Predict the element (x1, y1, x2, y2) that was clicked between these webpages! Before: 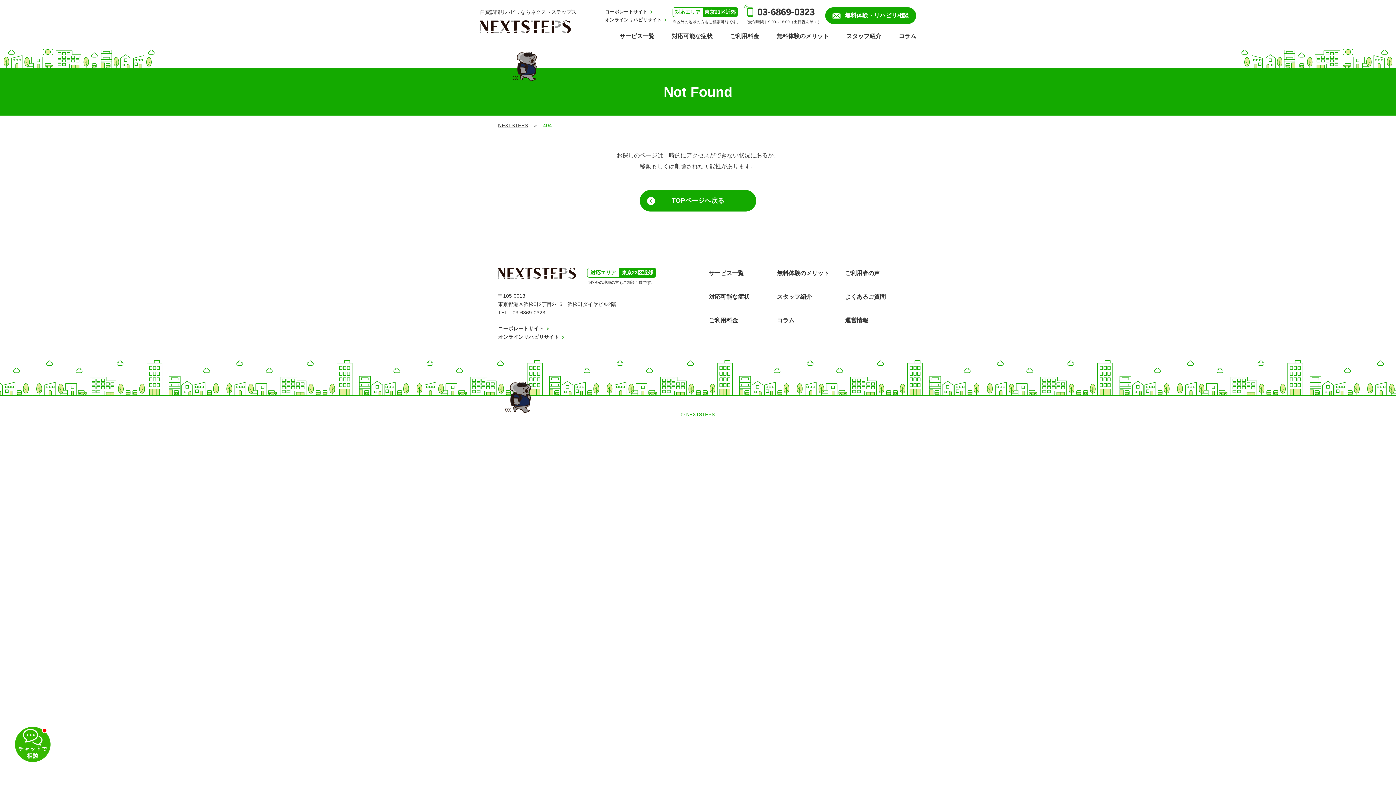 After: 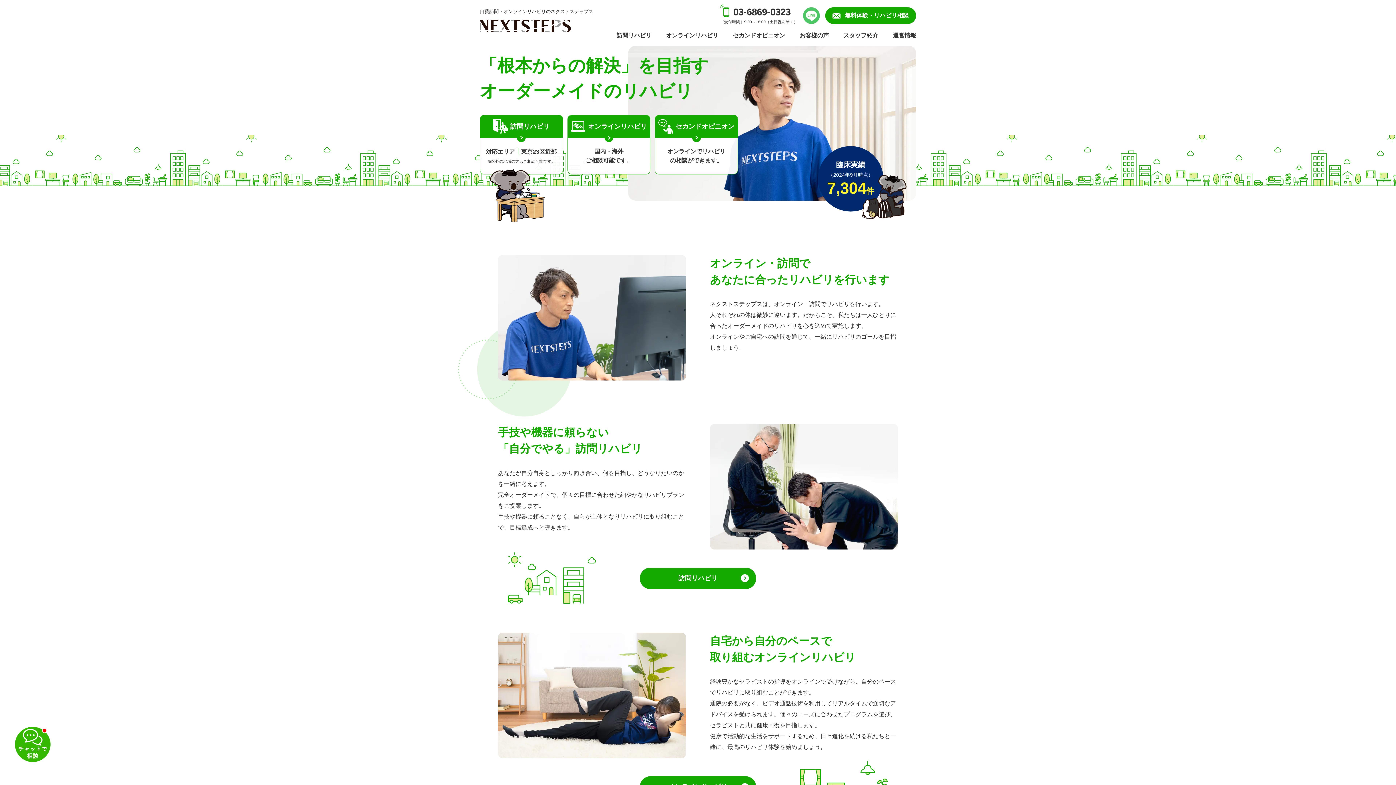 Action: bbox: (498, 324, 551, 333) label: コーポレートサイト